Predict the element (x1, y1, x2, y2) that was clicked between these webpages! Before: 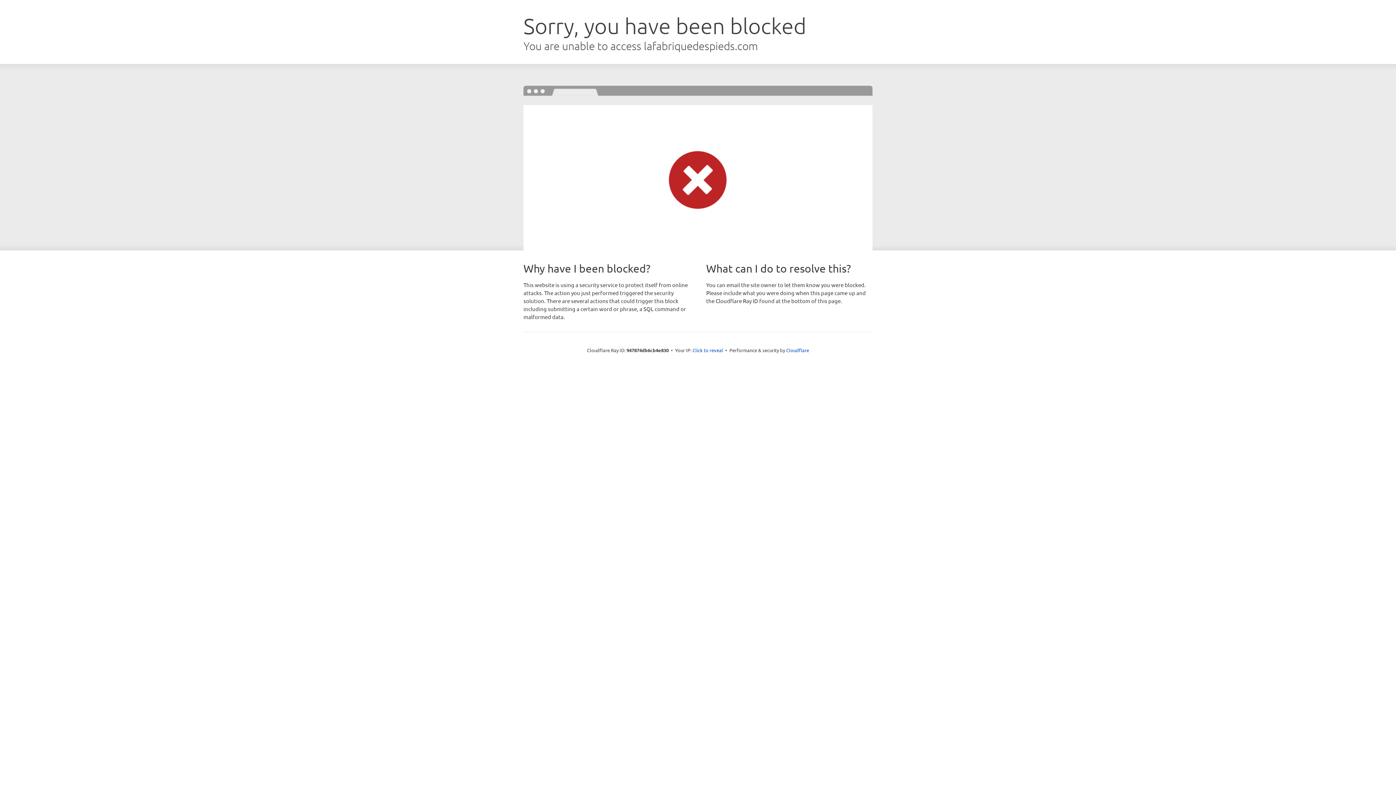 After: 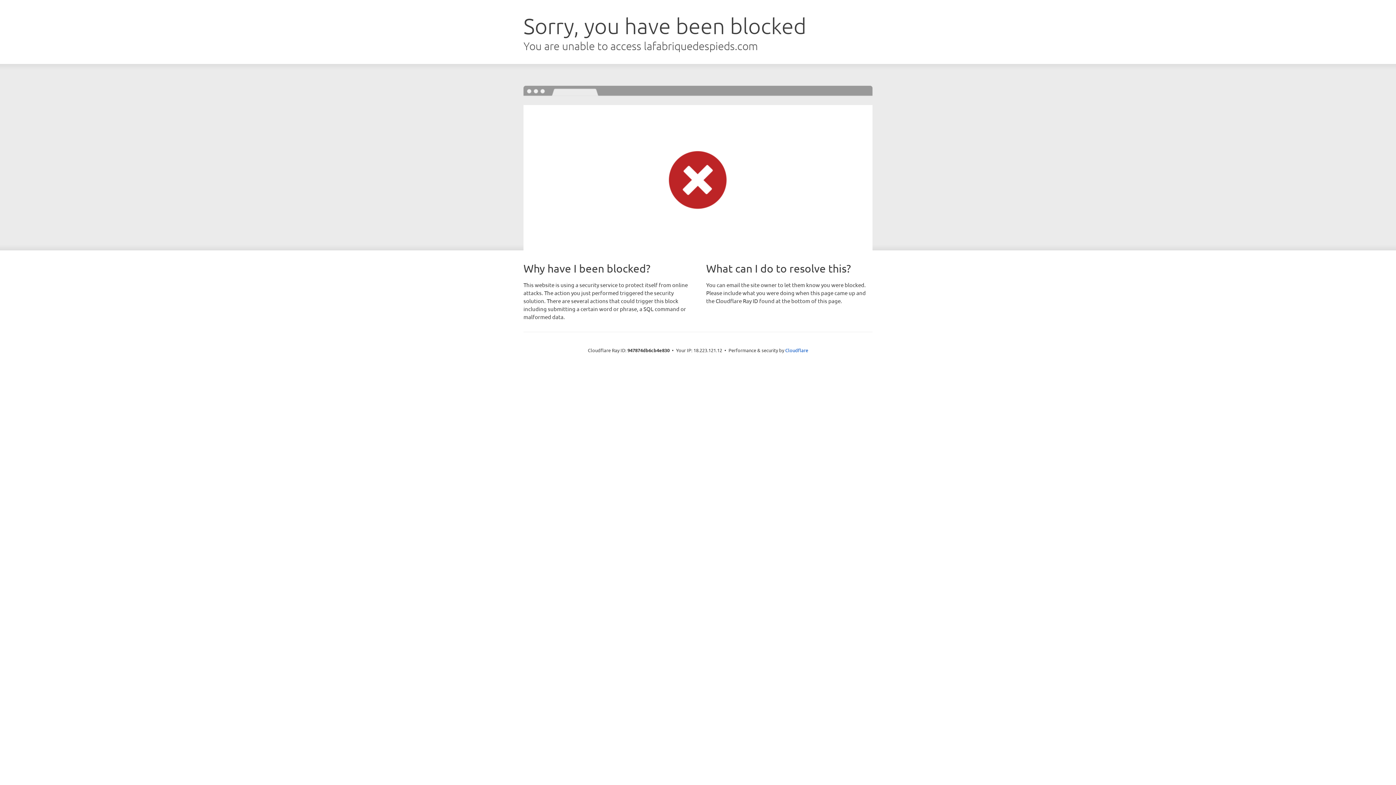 Action: bbox: (692, 346, 723, 353) label: Click to reveal